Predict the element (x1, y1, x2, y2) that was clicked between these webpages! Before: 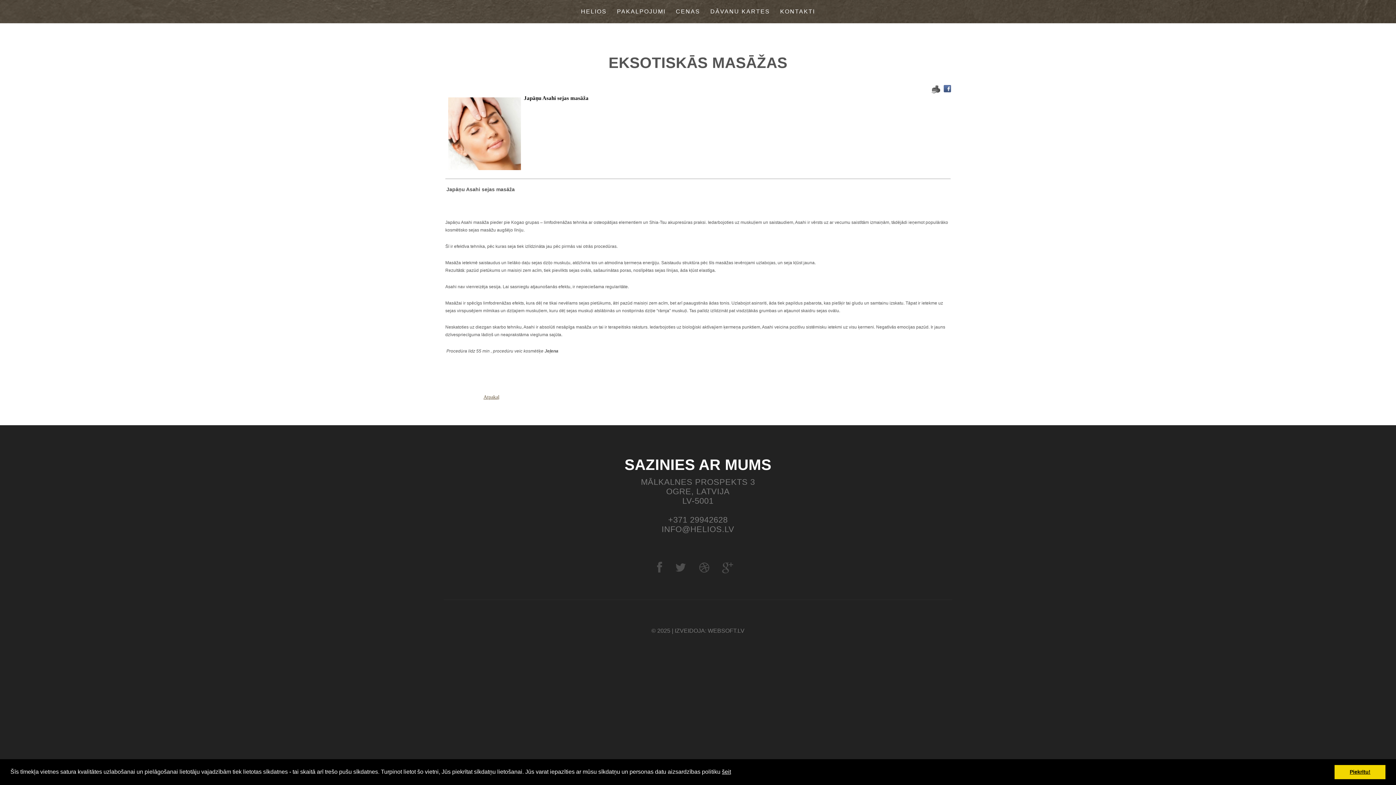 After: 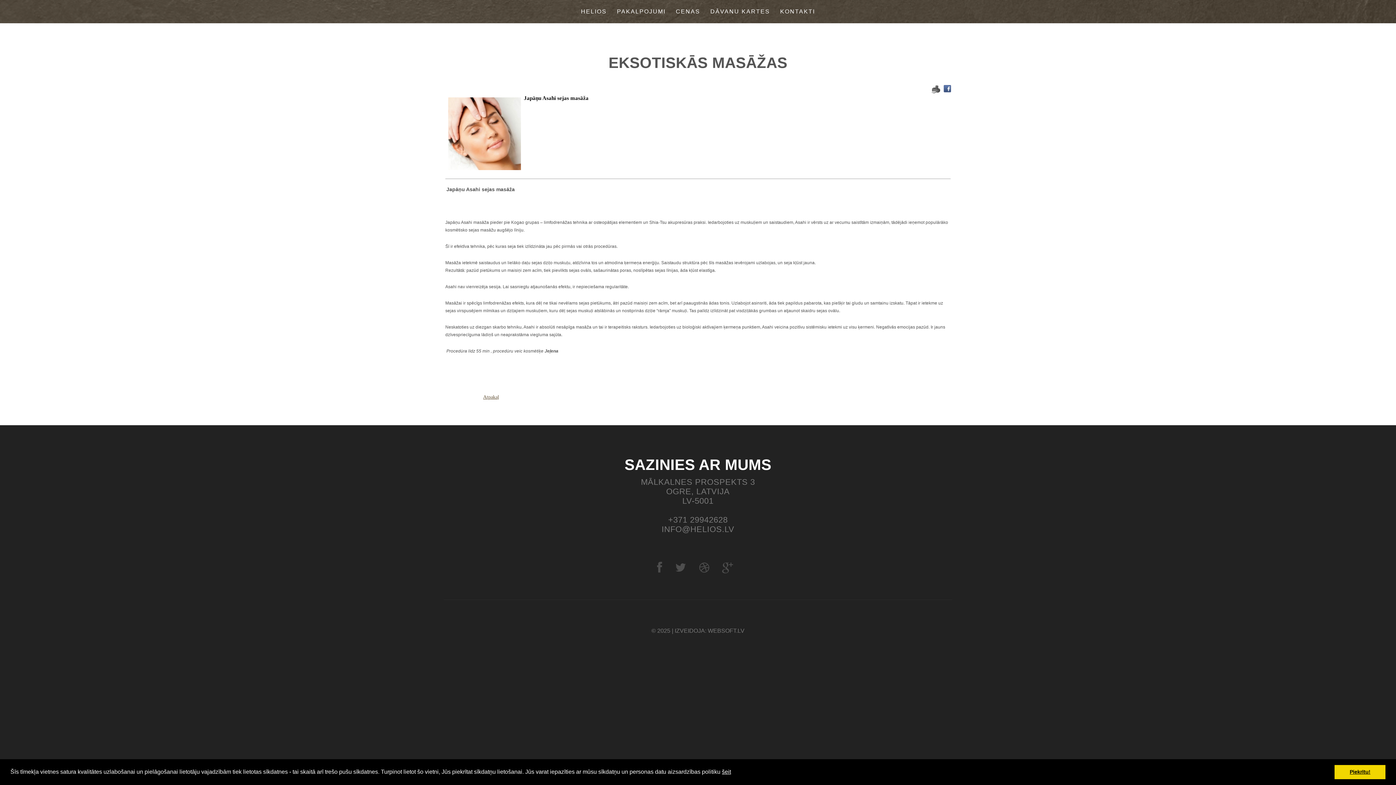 Action: bbox: (524, 95, 588, 101) label: Japāņu Asahi sejas masāža